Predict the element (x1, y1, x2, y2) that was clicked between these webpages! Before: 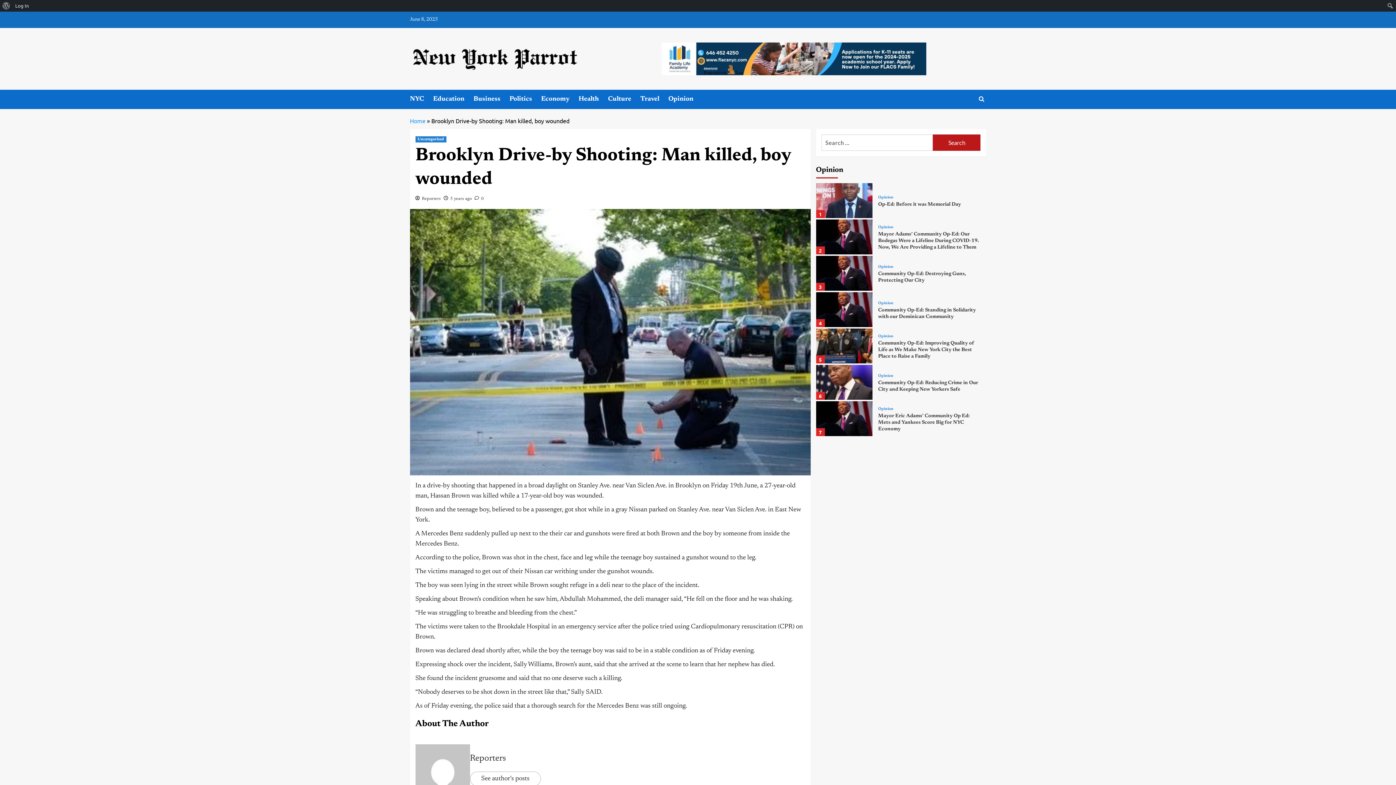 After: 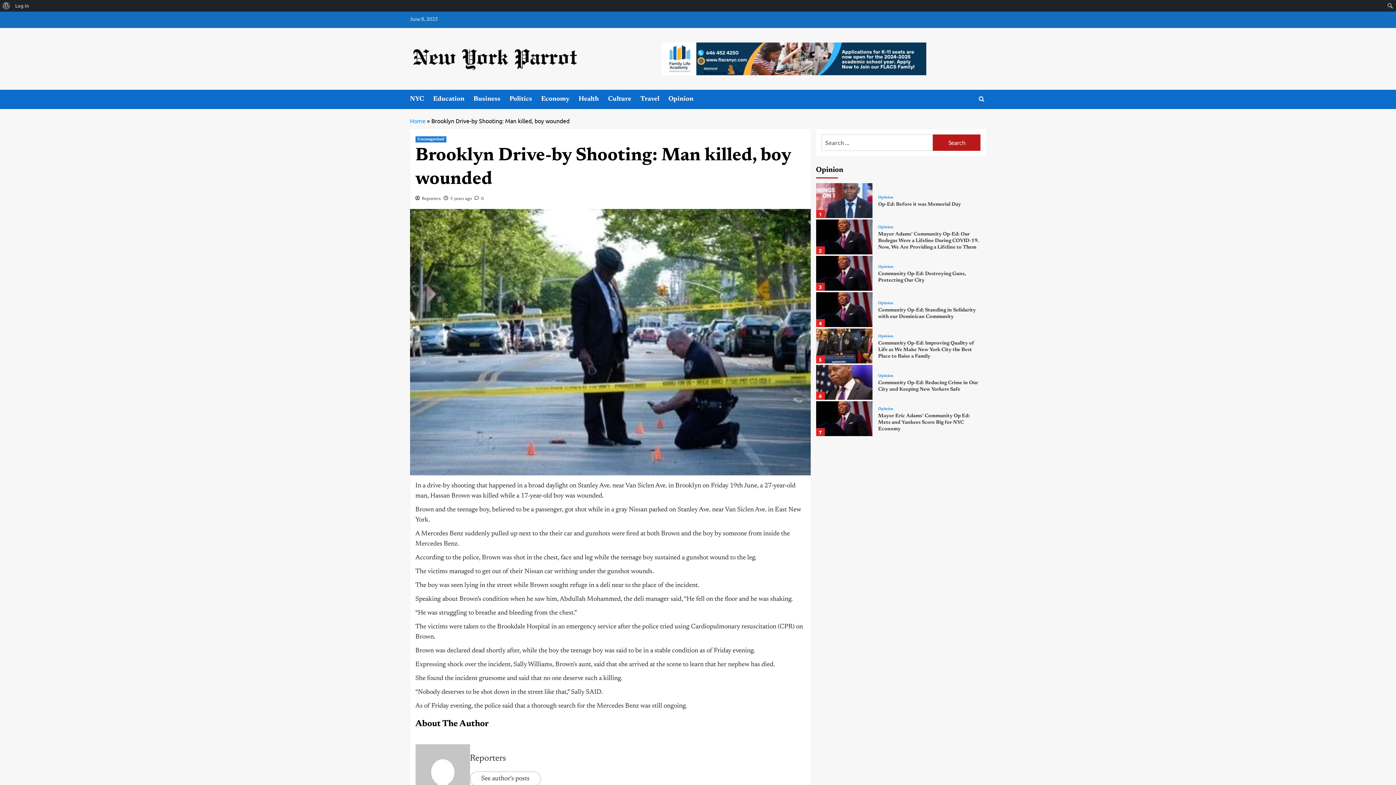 Action: bbox: (661, 55, 926, 61)